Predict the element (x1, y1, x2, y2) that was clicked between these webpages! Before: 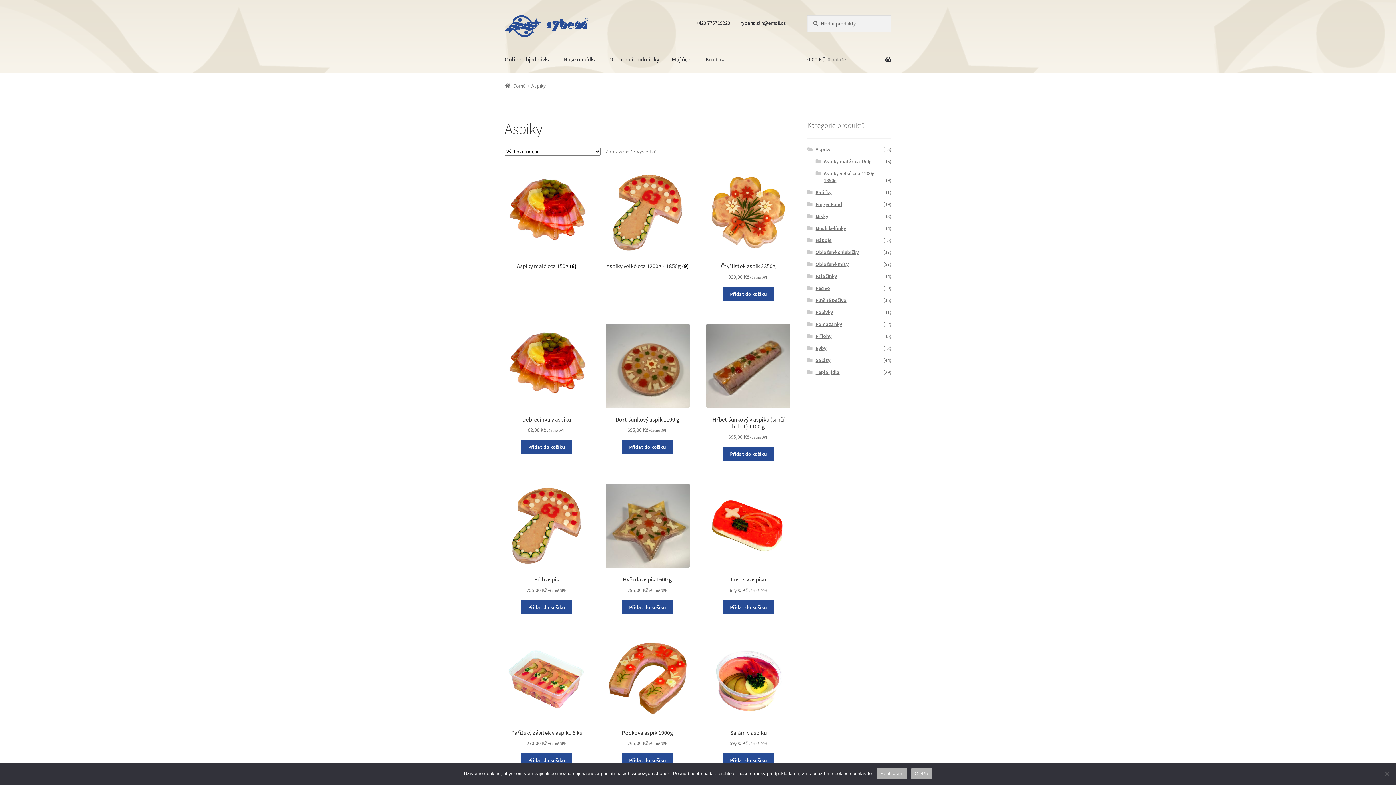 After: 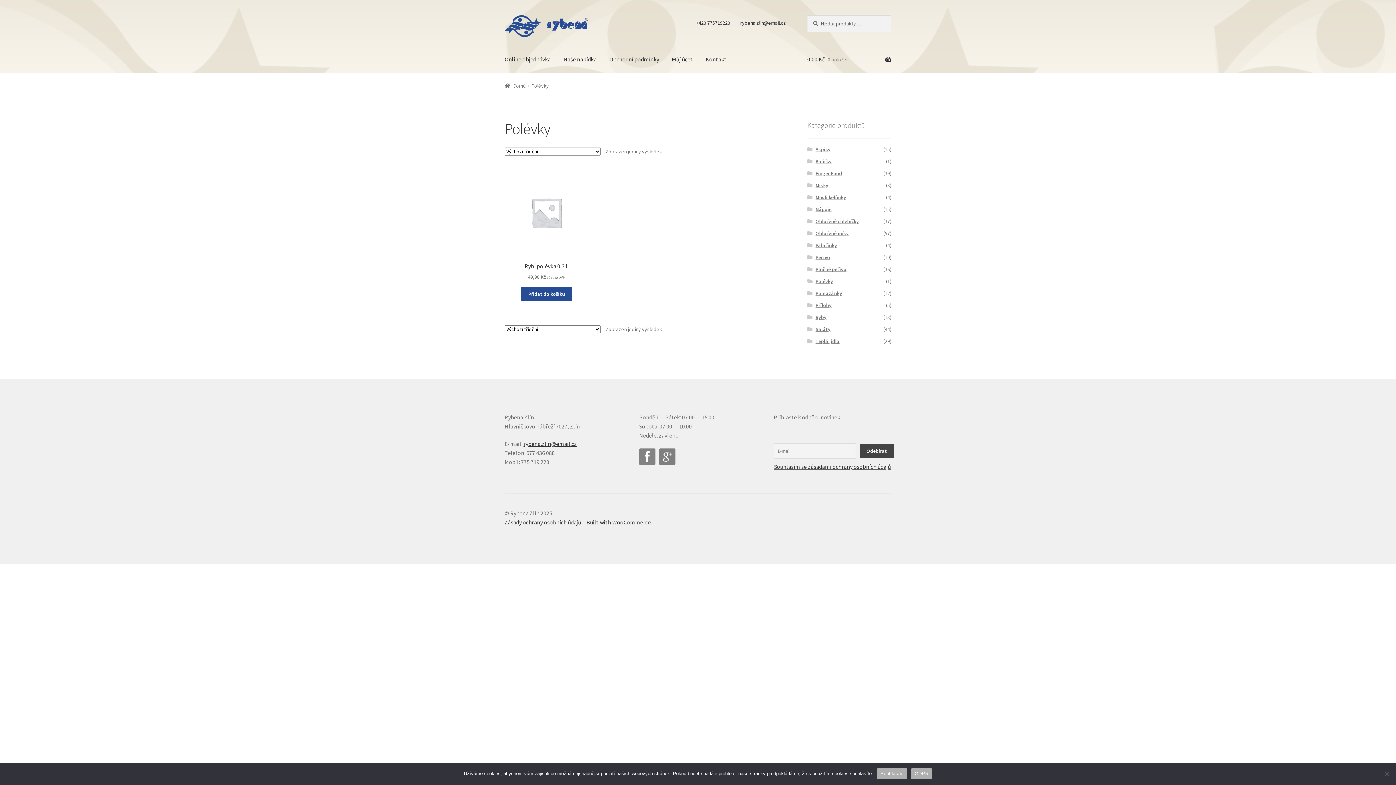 Action: label: Polévky bbox: (815, 308, 833, 315)